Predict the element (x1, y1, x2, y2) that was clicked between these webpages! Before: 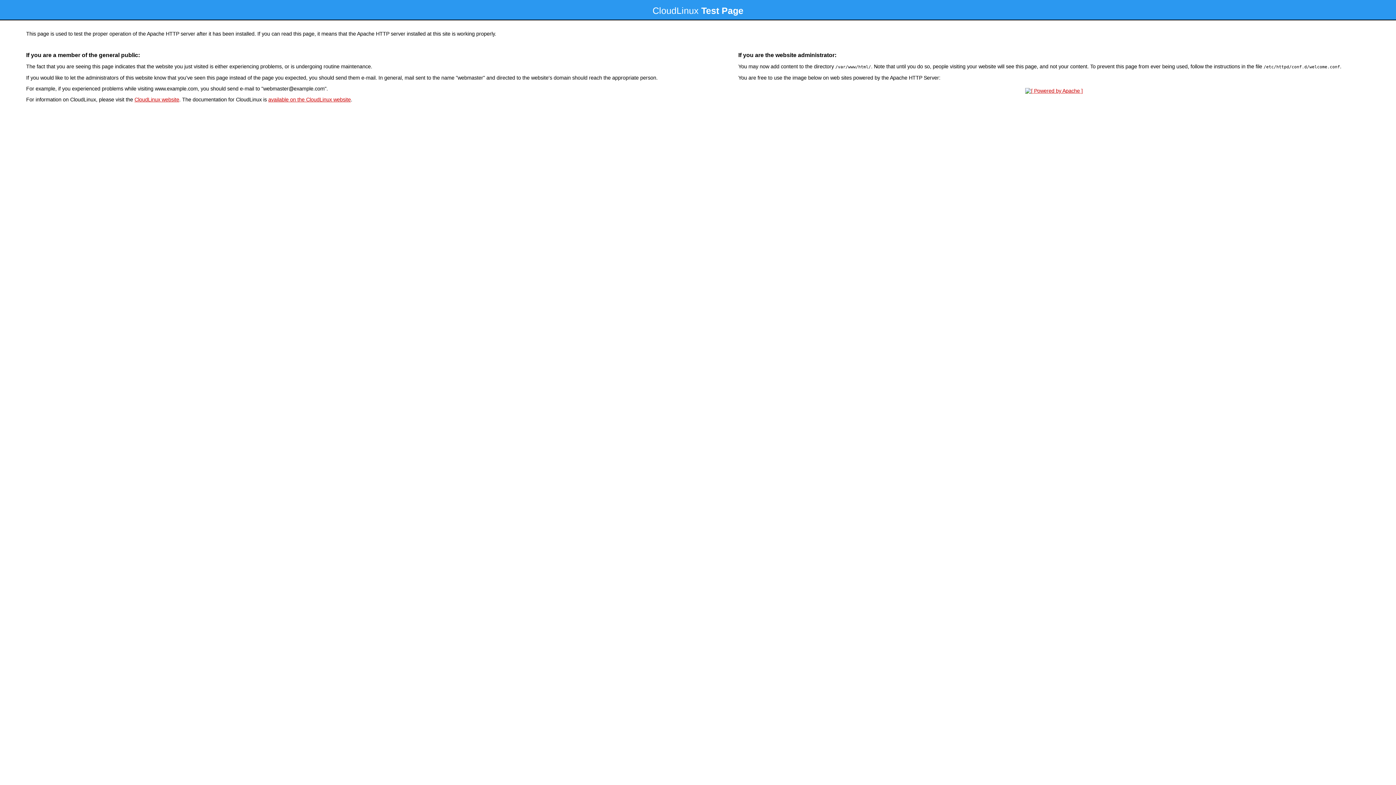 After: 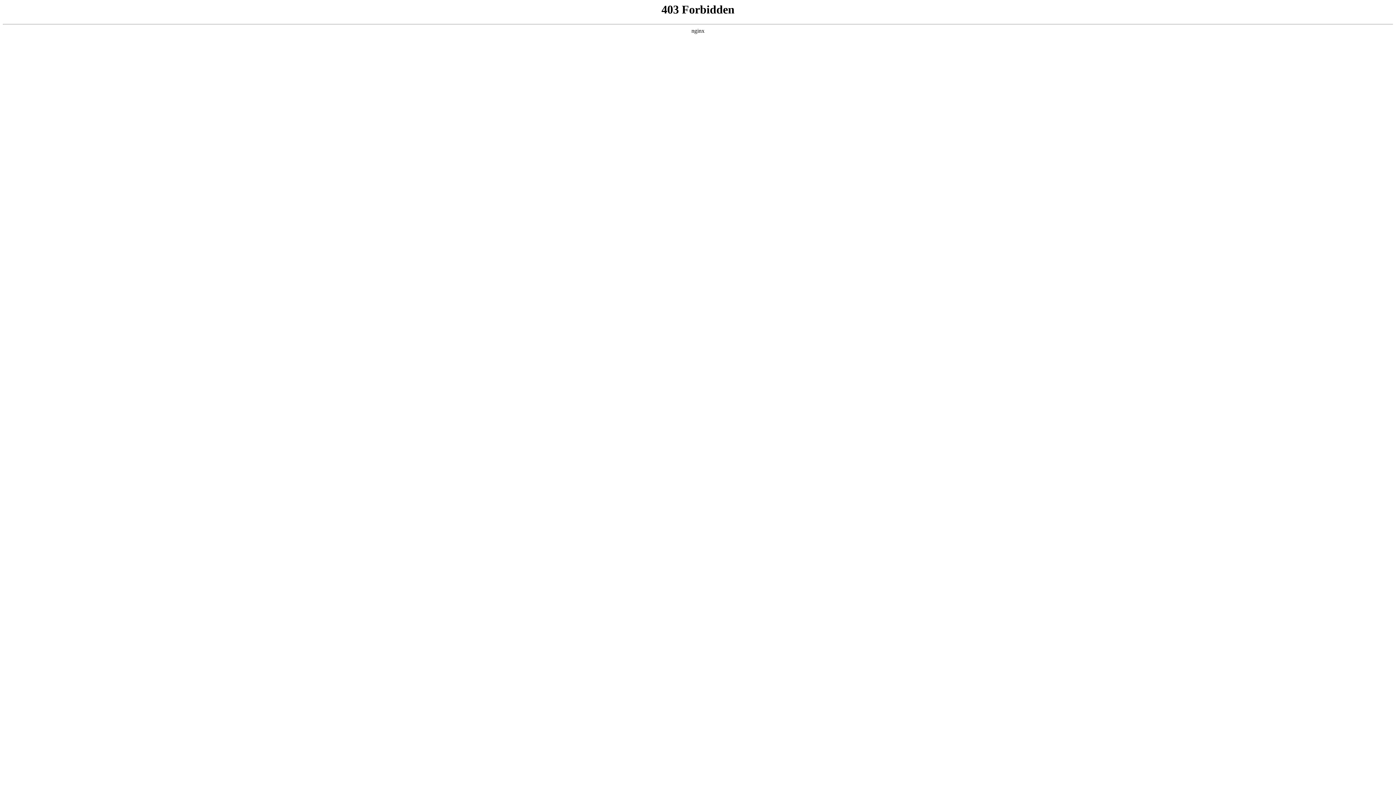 Action: label: CloudLinux website bbox: (134, 96, 179, 102)